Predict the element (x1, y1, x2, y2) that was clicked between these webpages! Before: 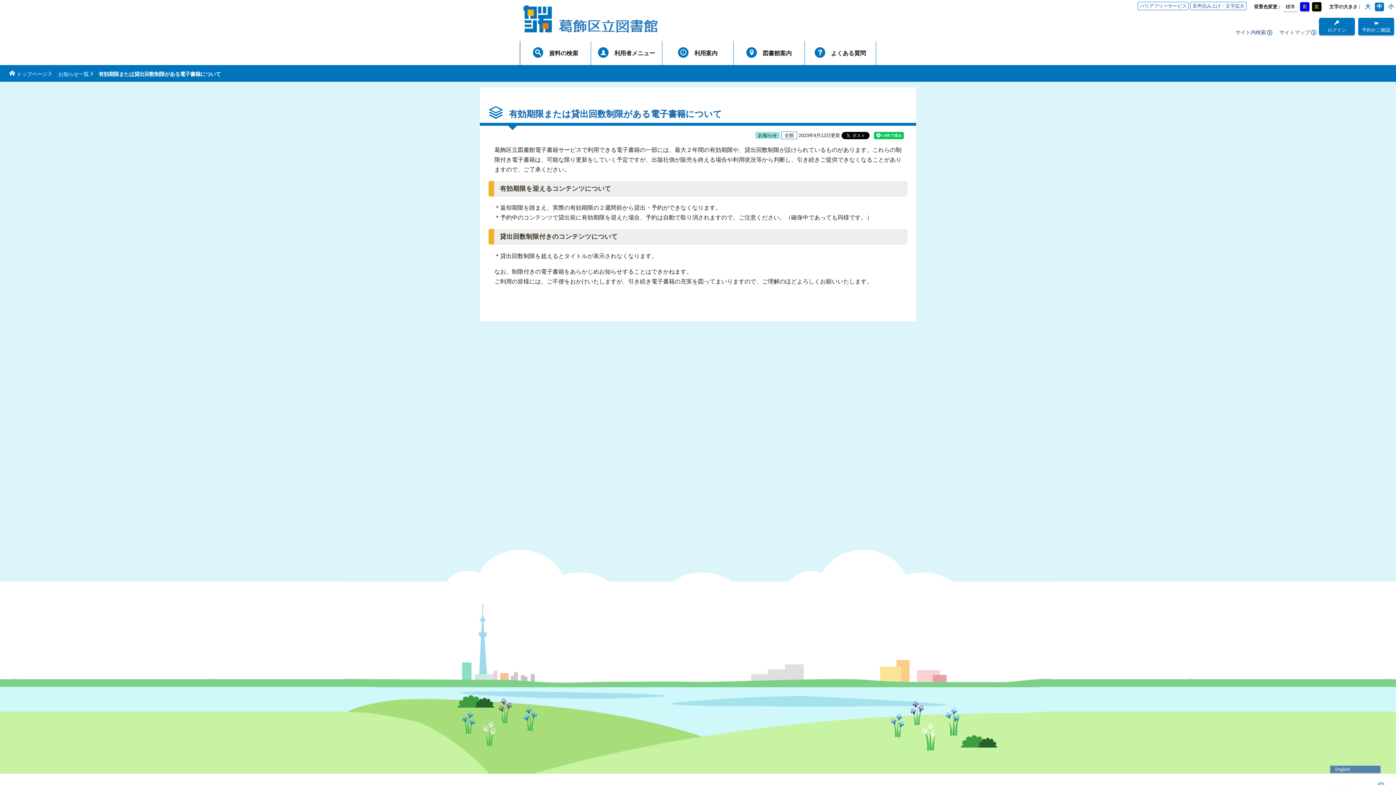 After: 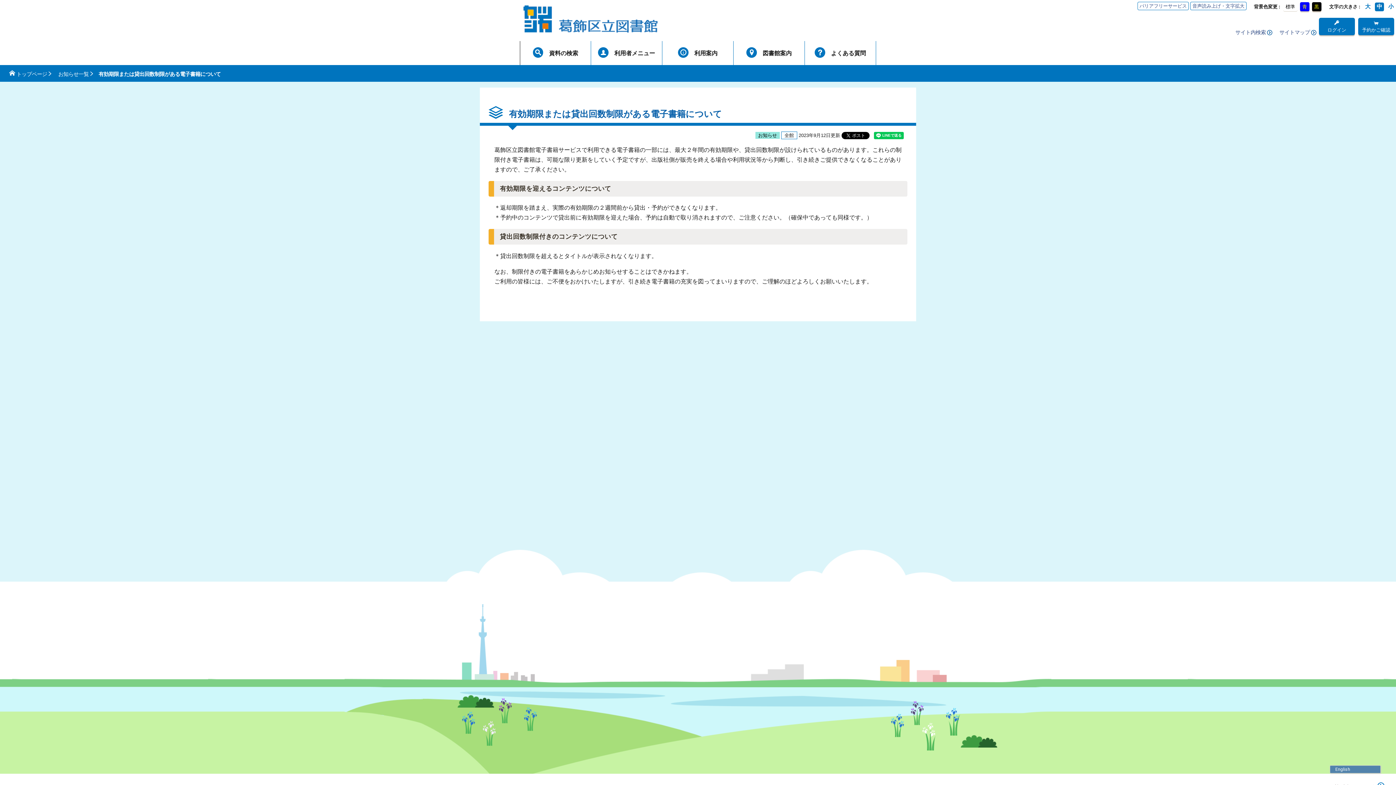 Action: bbox: (1283, 2, 1297, 11) label: 標準